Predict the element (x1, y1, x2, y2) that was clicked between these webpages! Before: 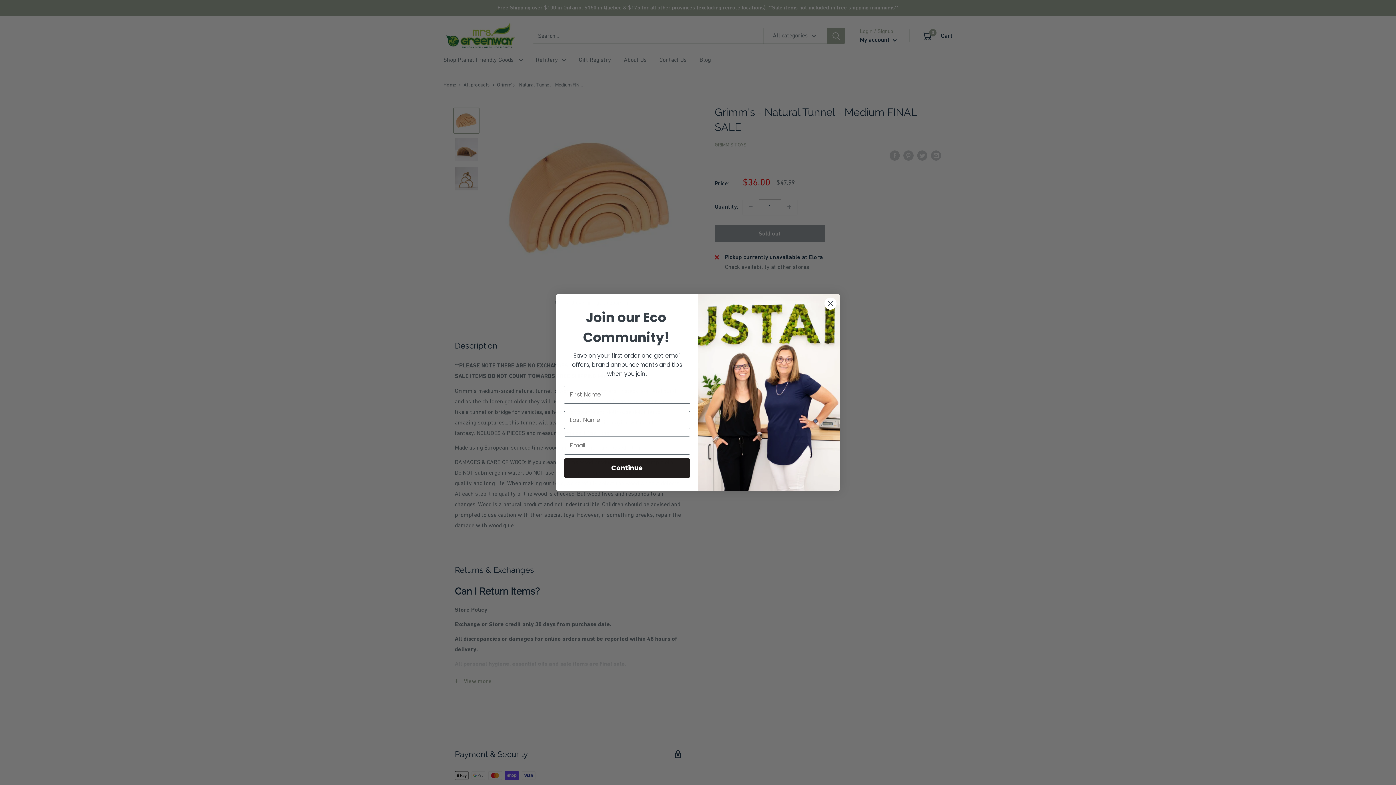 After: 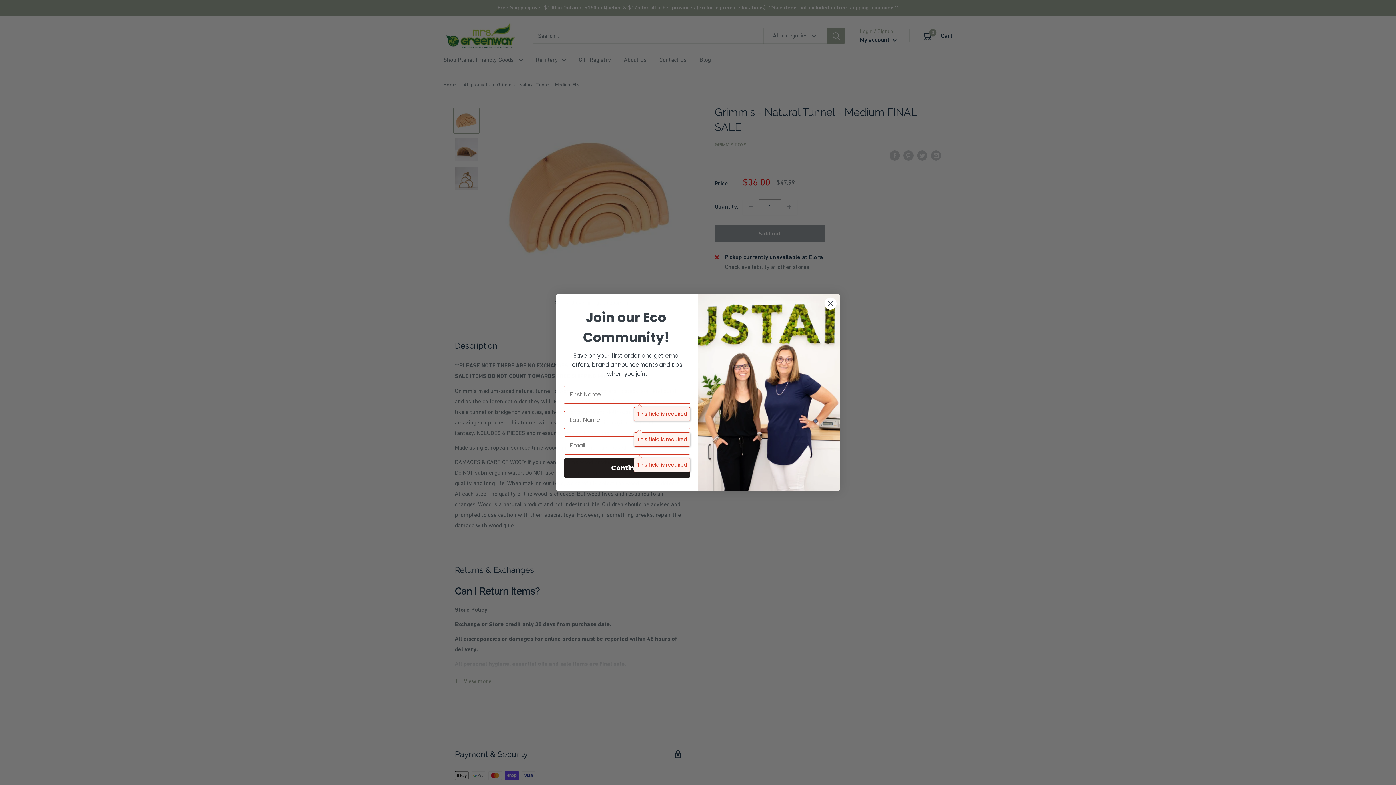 Action: bbox: (564, 460, 690, 480) label: Continue